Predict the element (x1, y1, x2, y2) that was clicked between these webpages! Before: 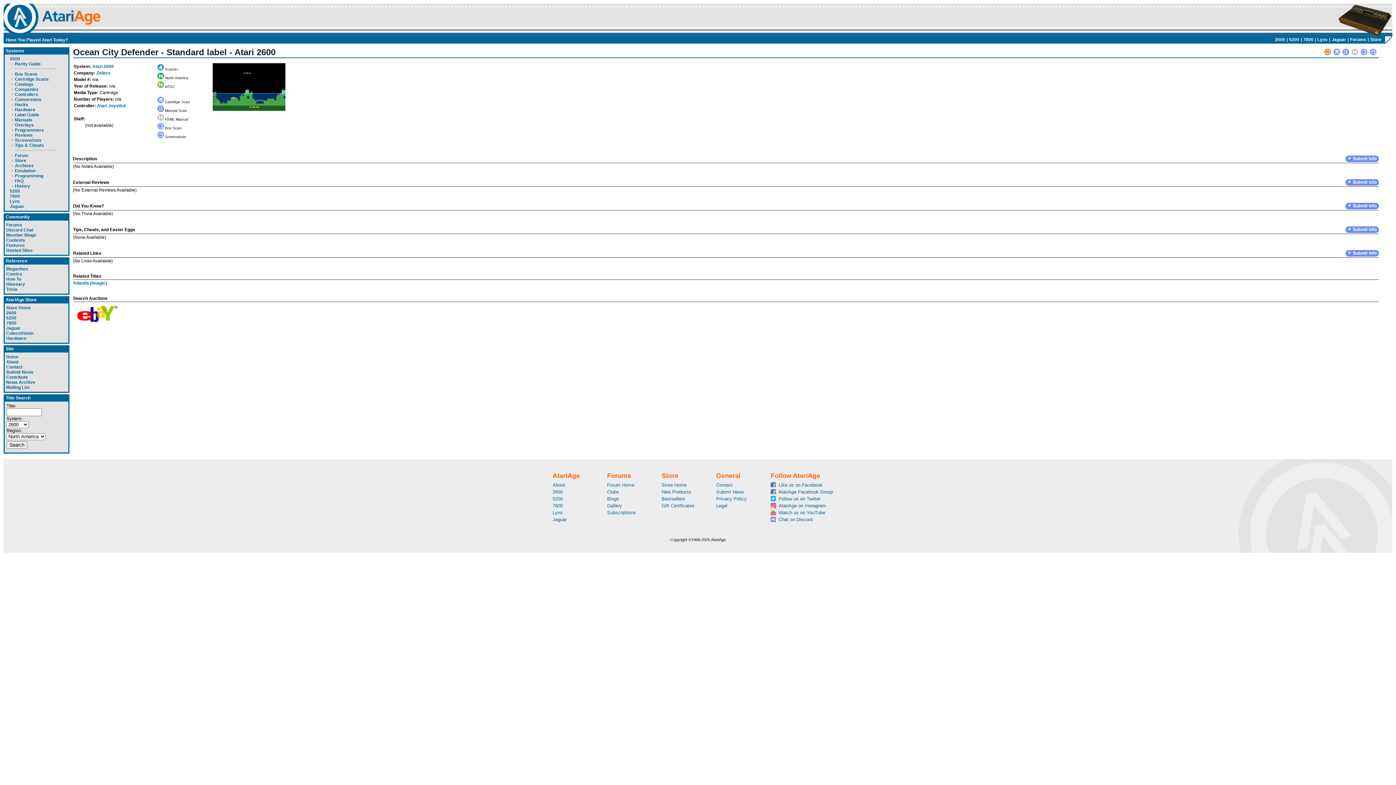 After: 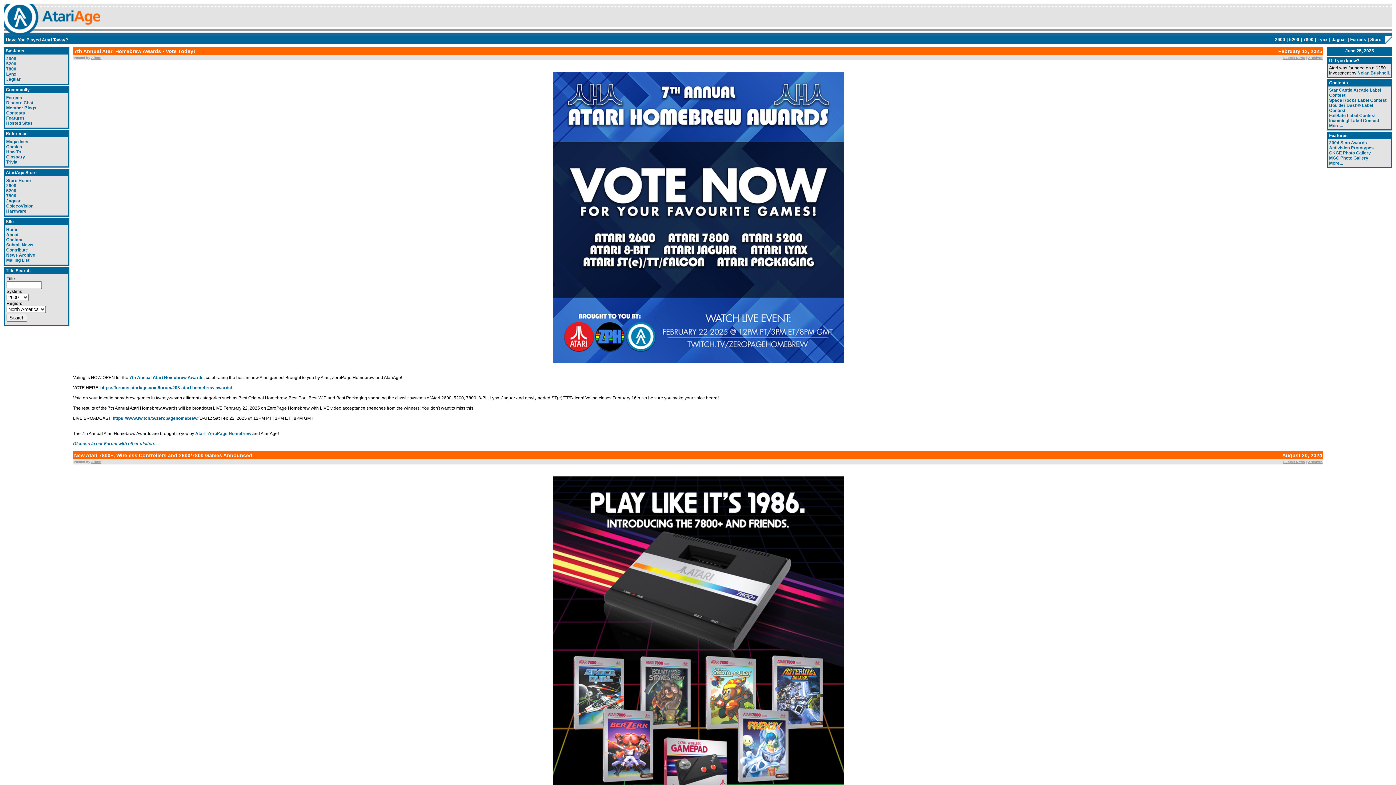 Action: label: Home bbox: (6, 354, 18, 359)